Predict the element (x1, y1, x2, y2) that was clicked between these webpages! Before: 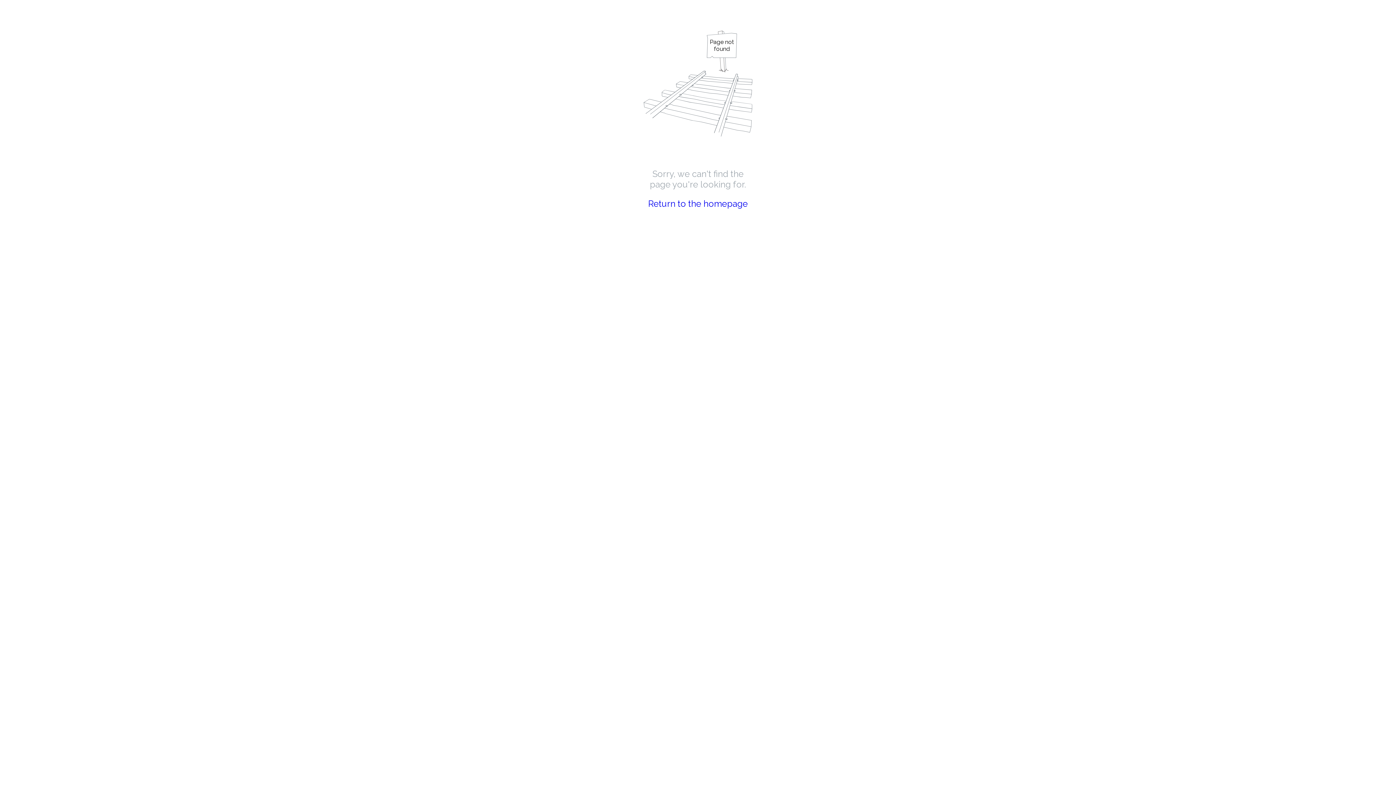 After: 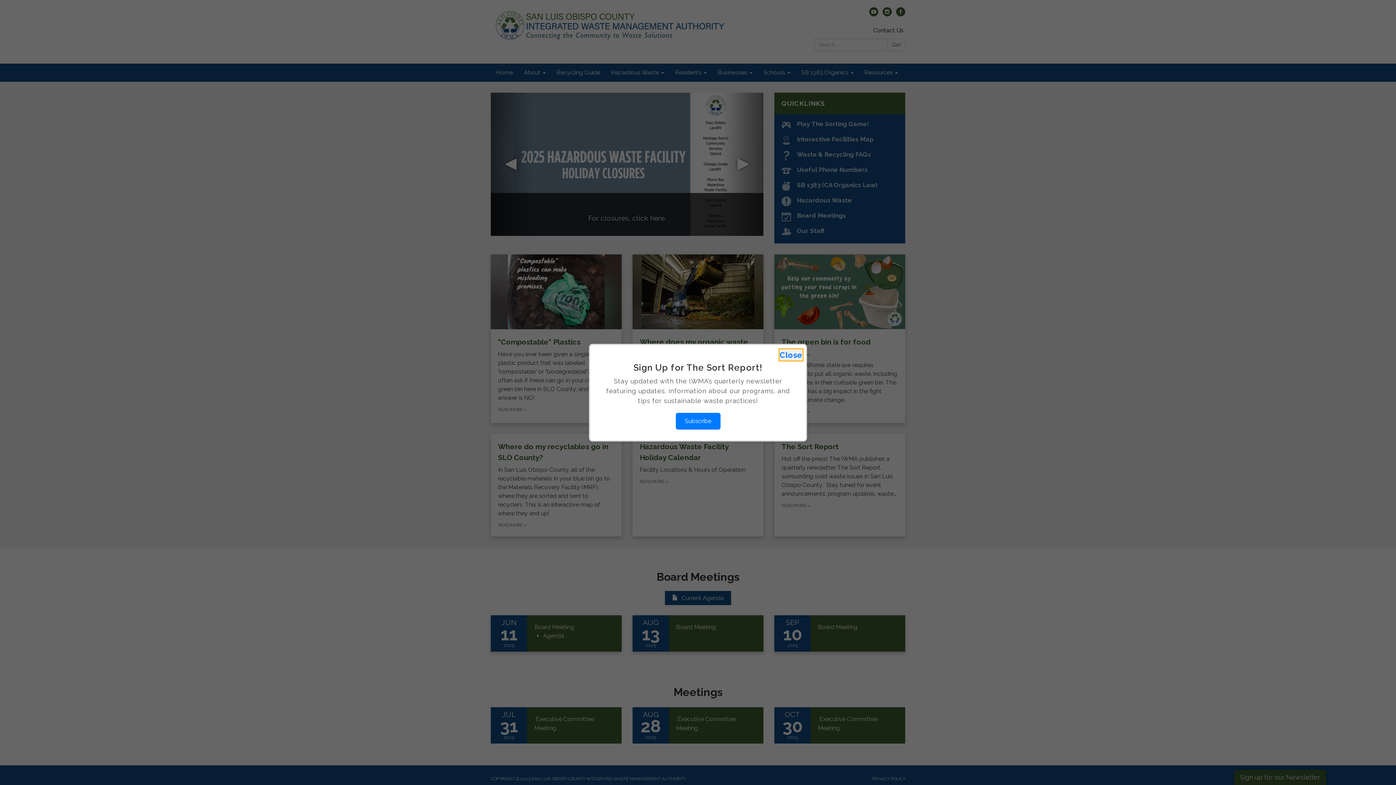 Action: label: Return to the homepage bbox: (648, 198, 748, 209)